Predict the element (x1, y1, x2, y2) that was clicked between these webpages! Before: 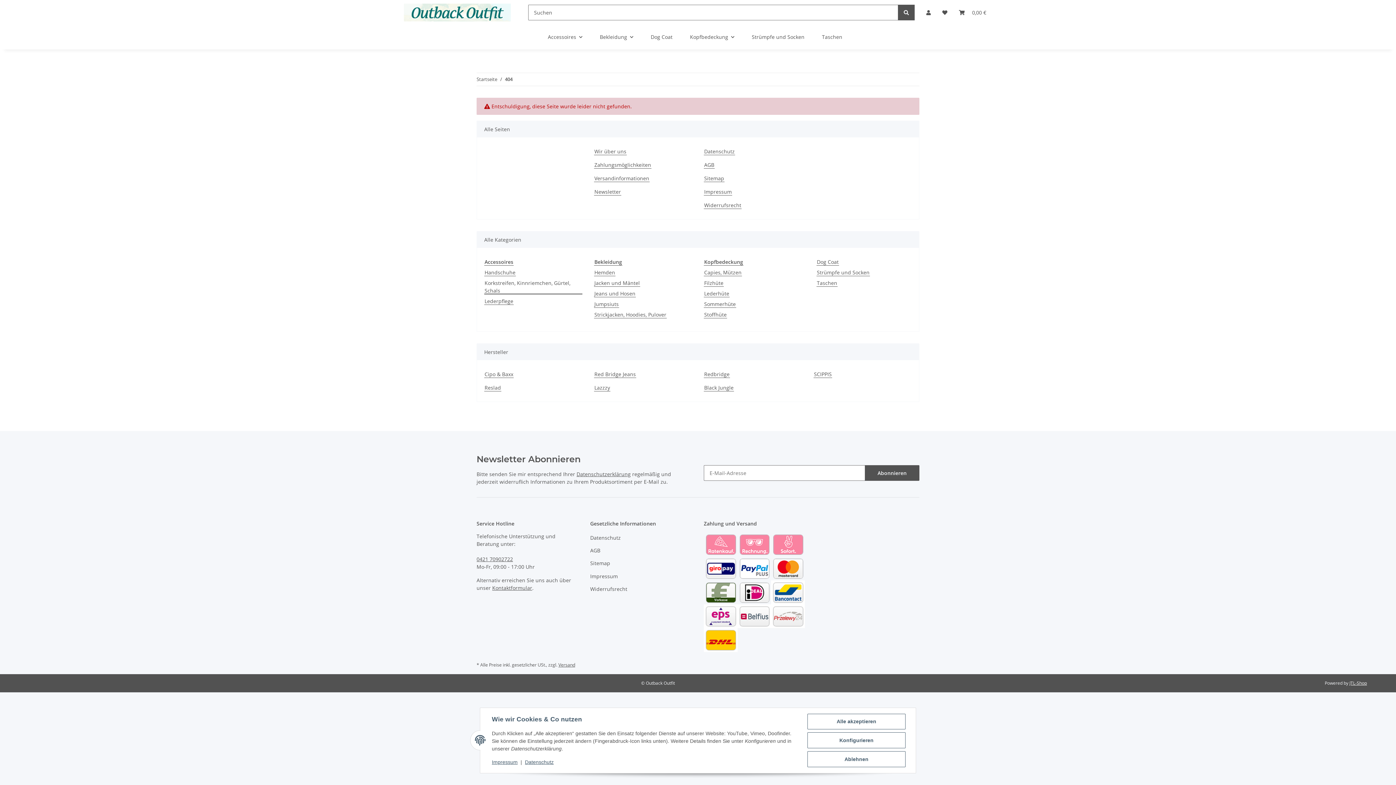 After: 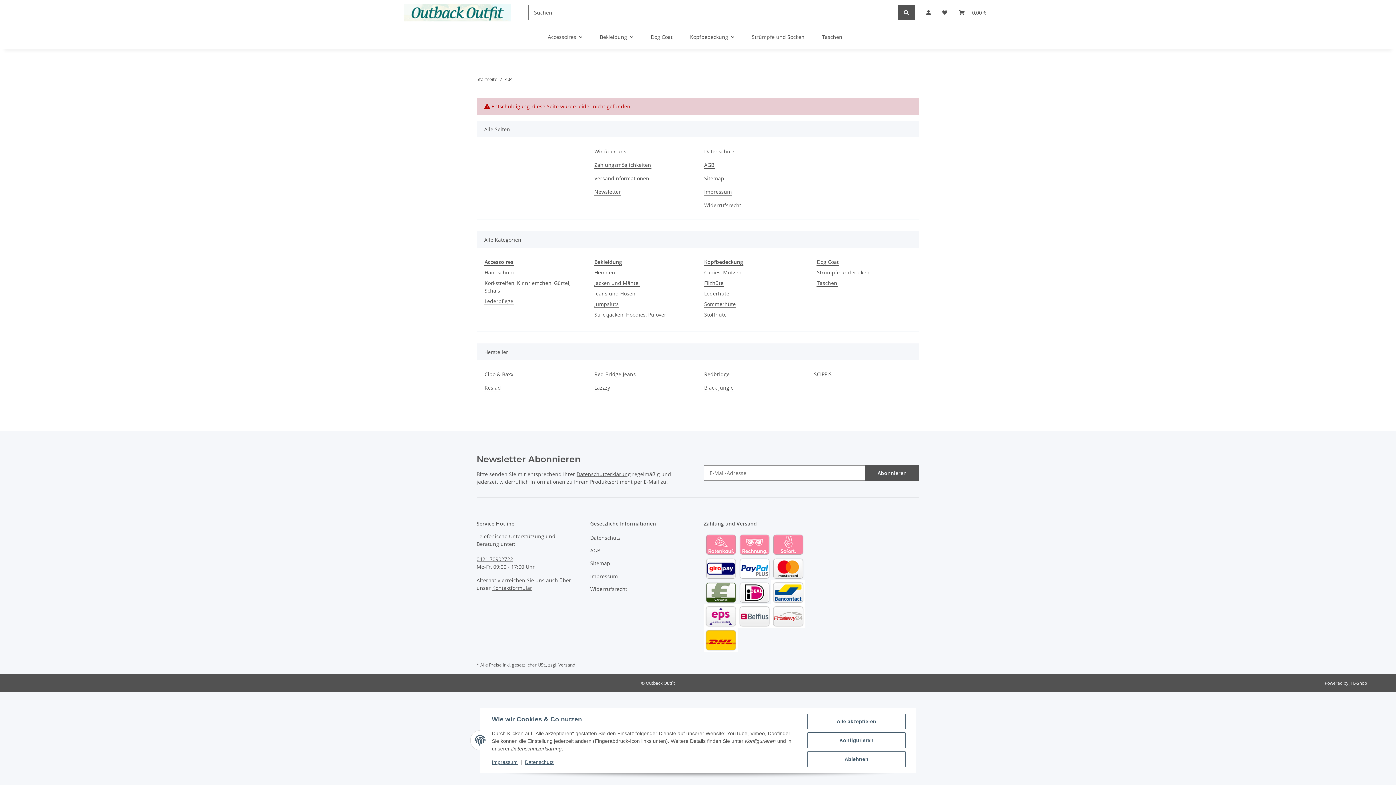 Action: bbox: (1349, 680, 1367, 686) label: JTL-Shop